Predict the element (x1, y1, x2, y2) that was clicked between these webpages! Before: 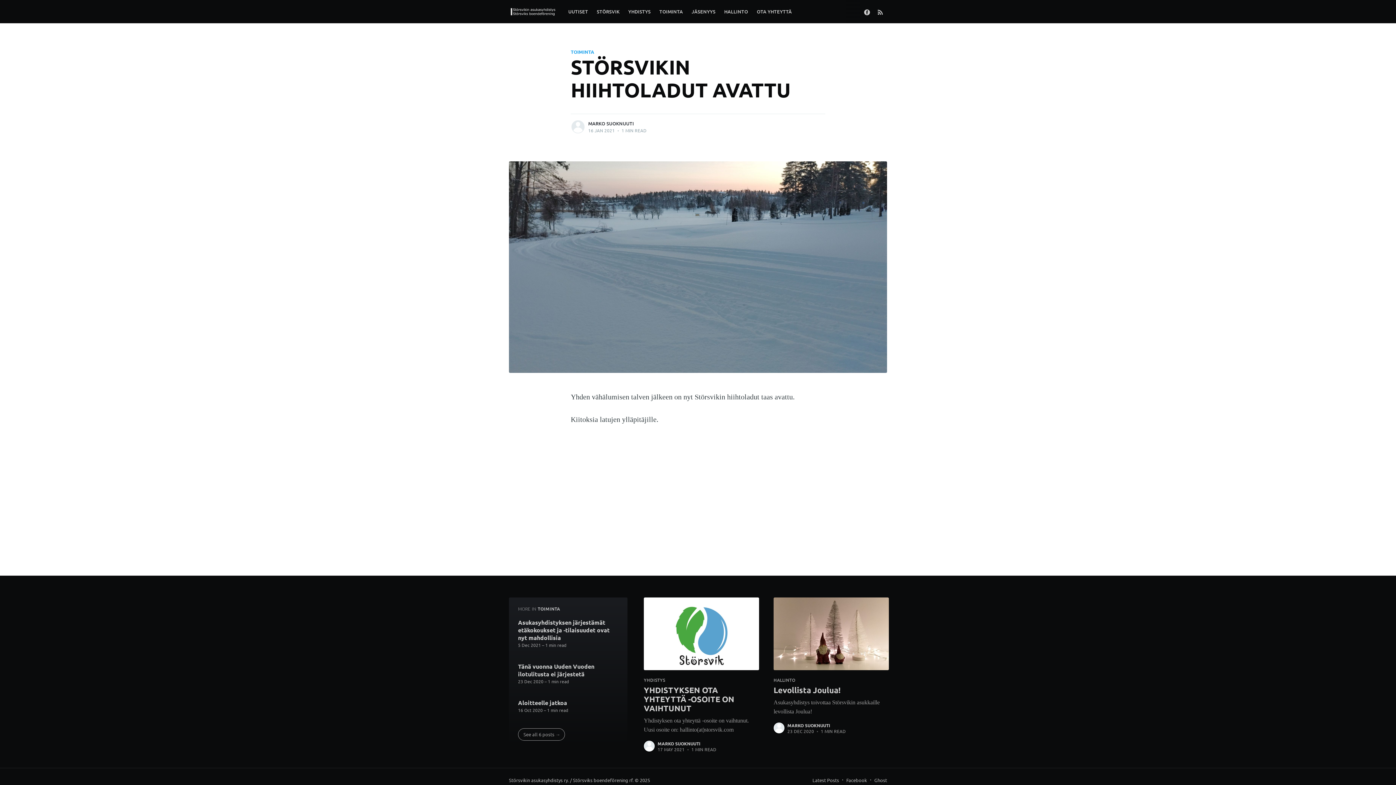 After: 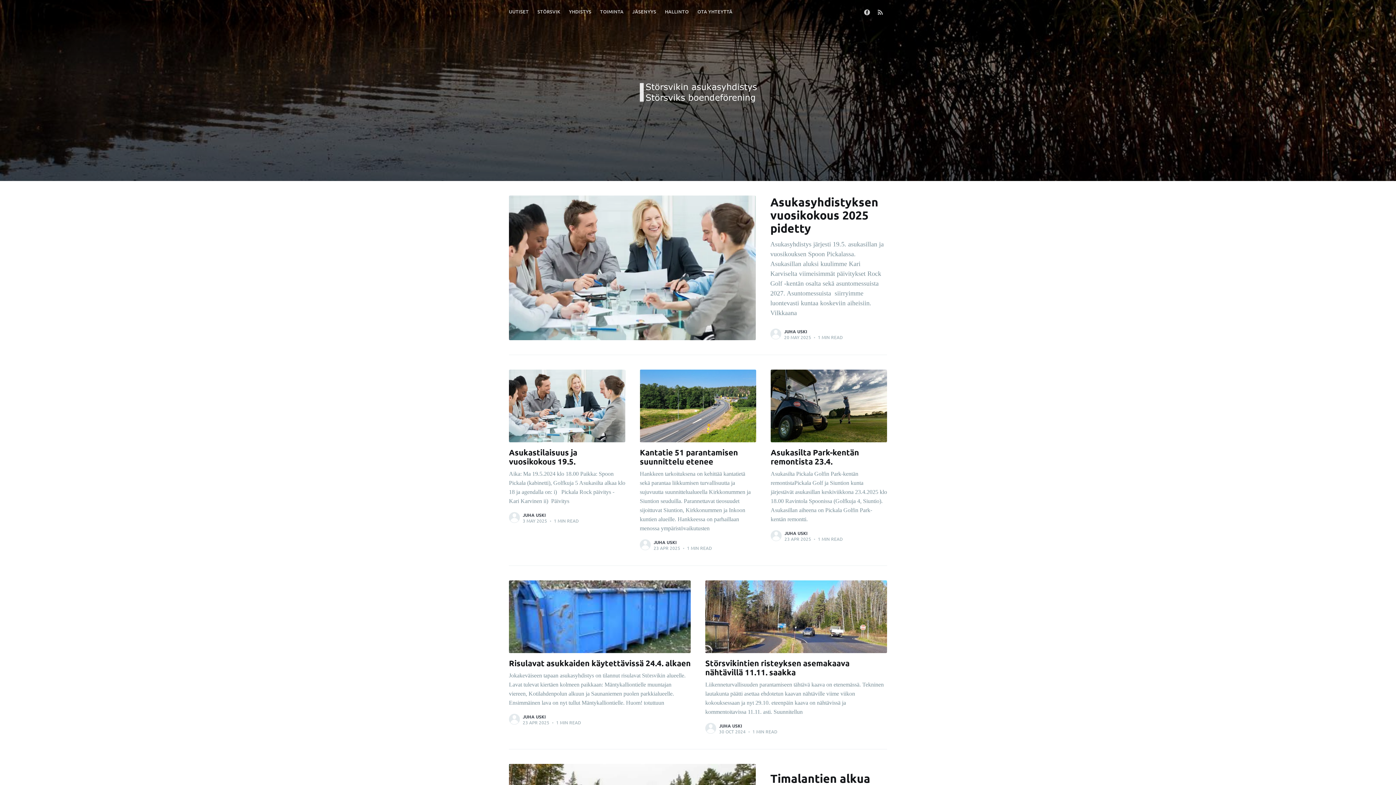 Action: label: Störsvikin asukasyhdistys ry. / Störsviks boendeförening rf. bbox: (509, 777, 633, 783)